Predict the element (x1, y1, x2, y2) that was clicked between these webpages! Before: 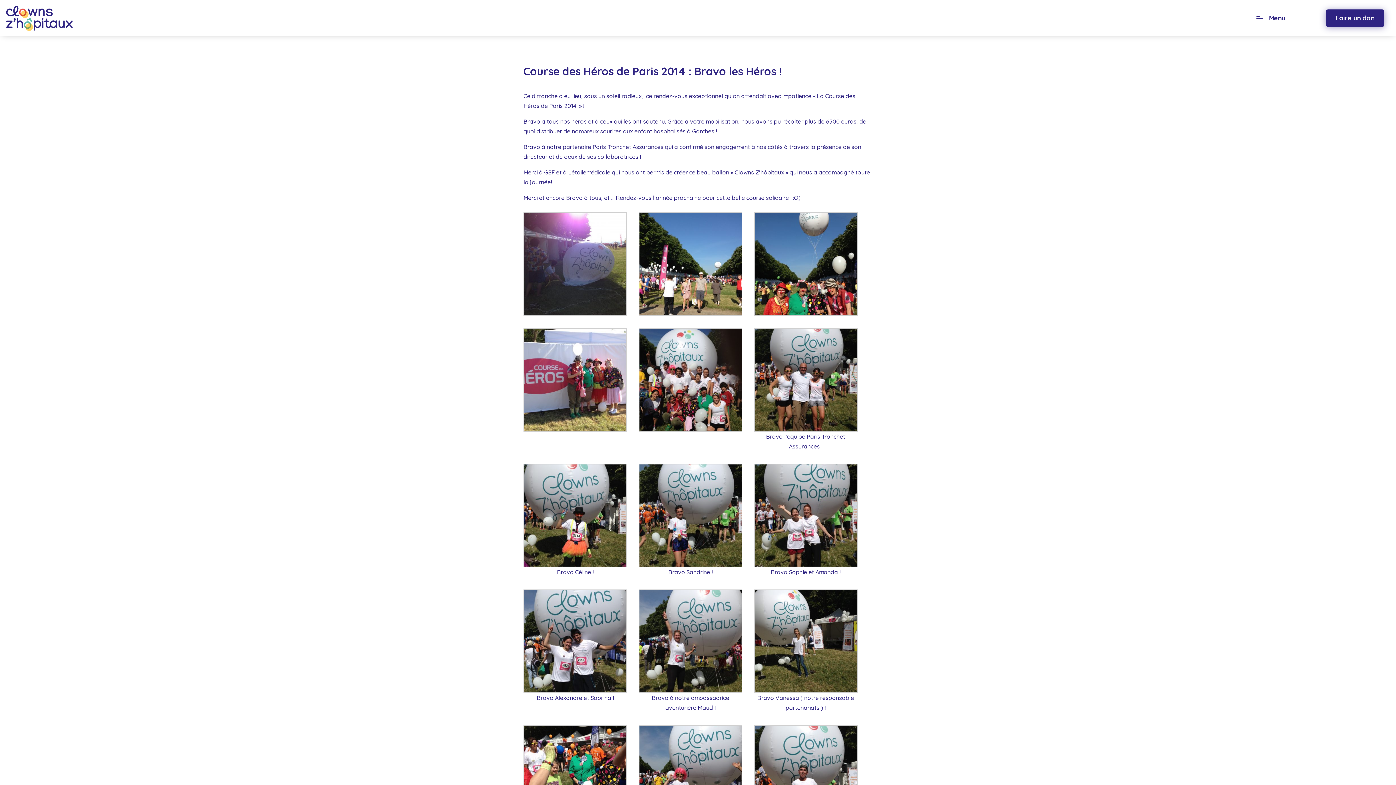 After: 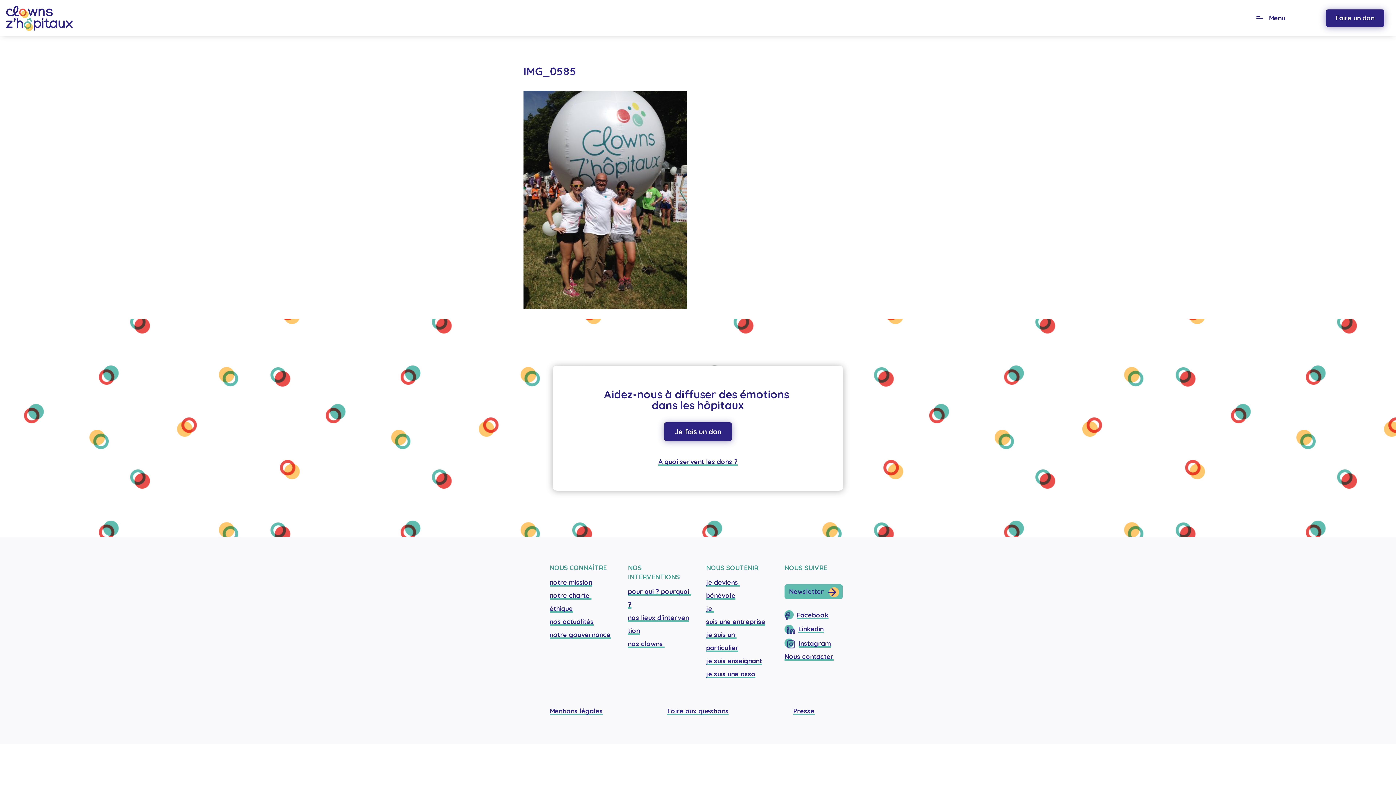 Action: bbox: (754, 328, 857, 432)